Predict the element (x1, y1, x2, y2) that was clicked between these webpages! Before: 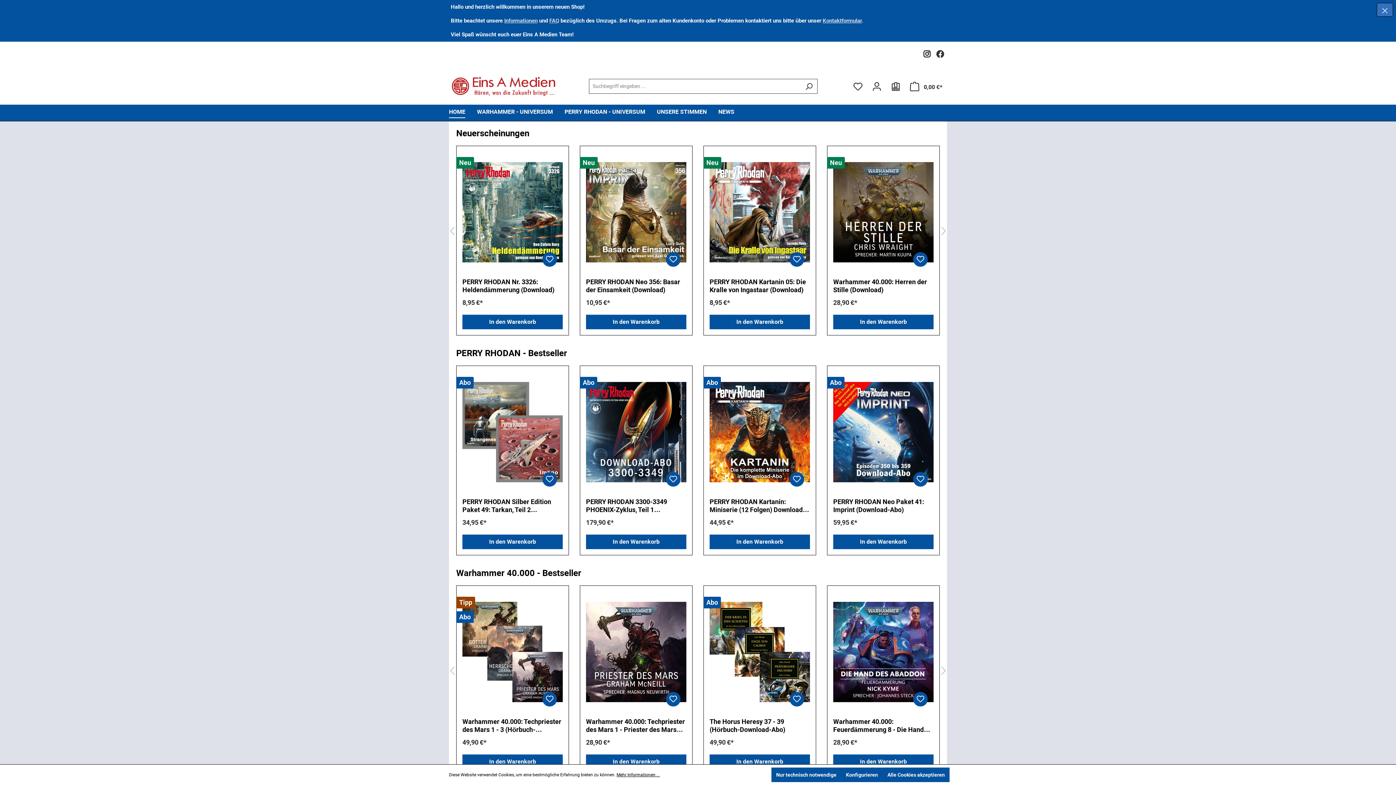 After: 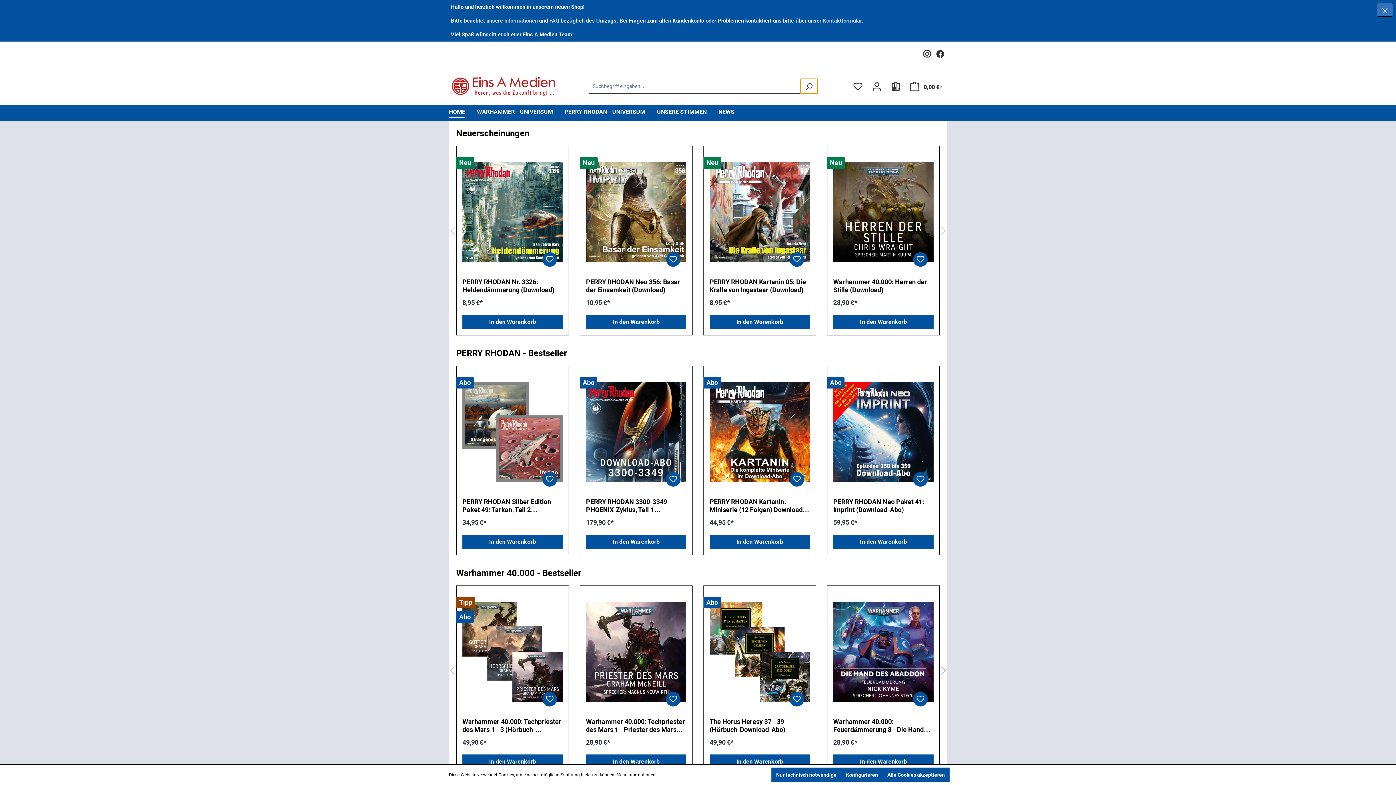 Action: label: Suchen bbox: (800, 79, 817, 93)